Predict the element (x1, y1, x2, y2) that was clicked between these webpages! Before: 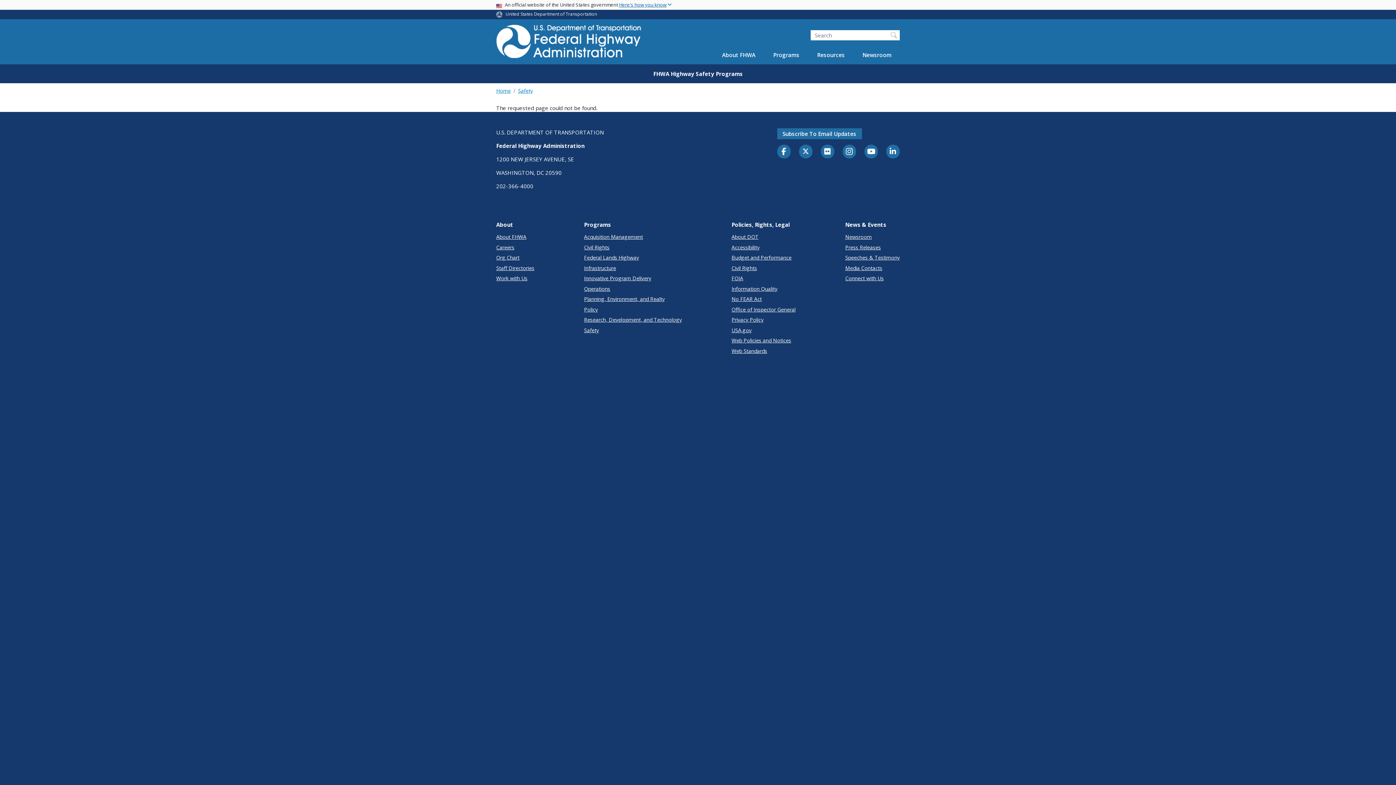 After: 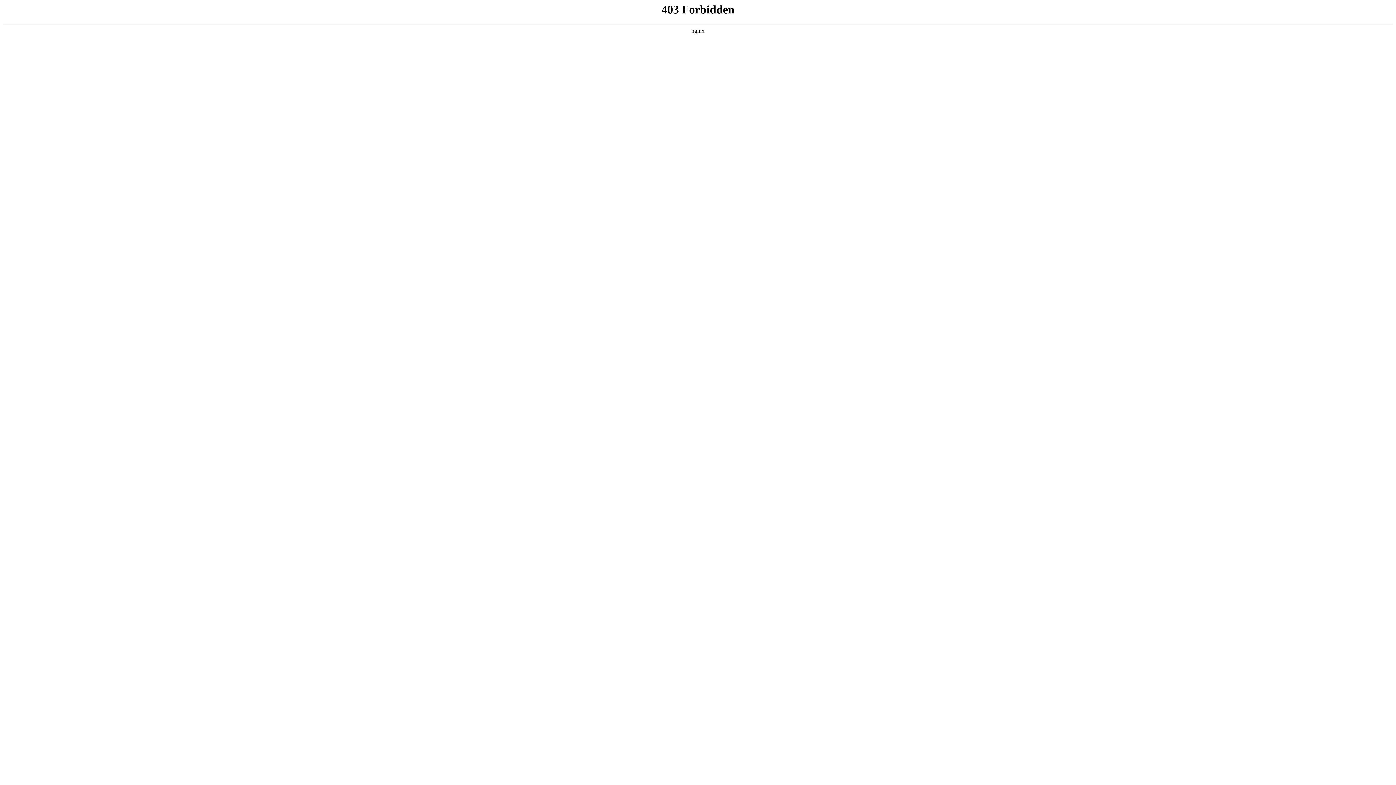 Action: bbox: (731, 305, 795, 313) label: Office of Inspector General